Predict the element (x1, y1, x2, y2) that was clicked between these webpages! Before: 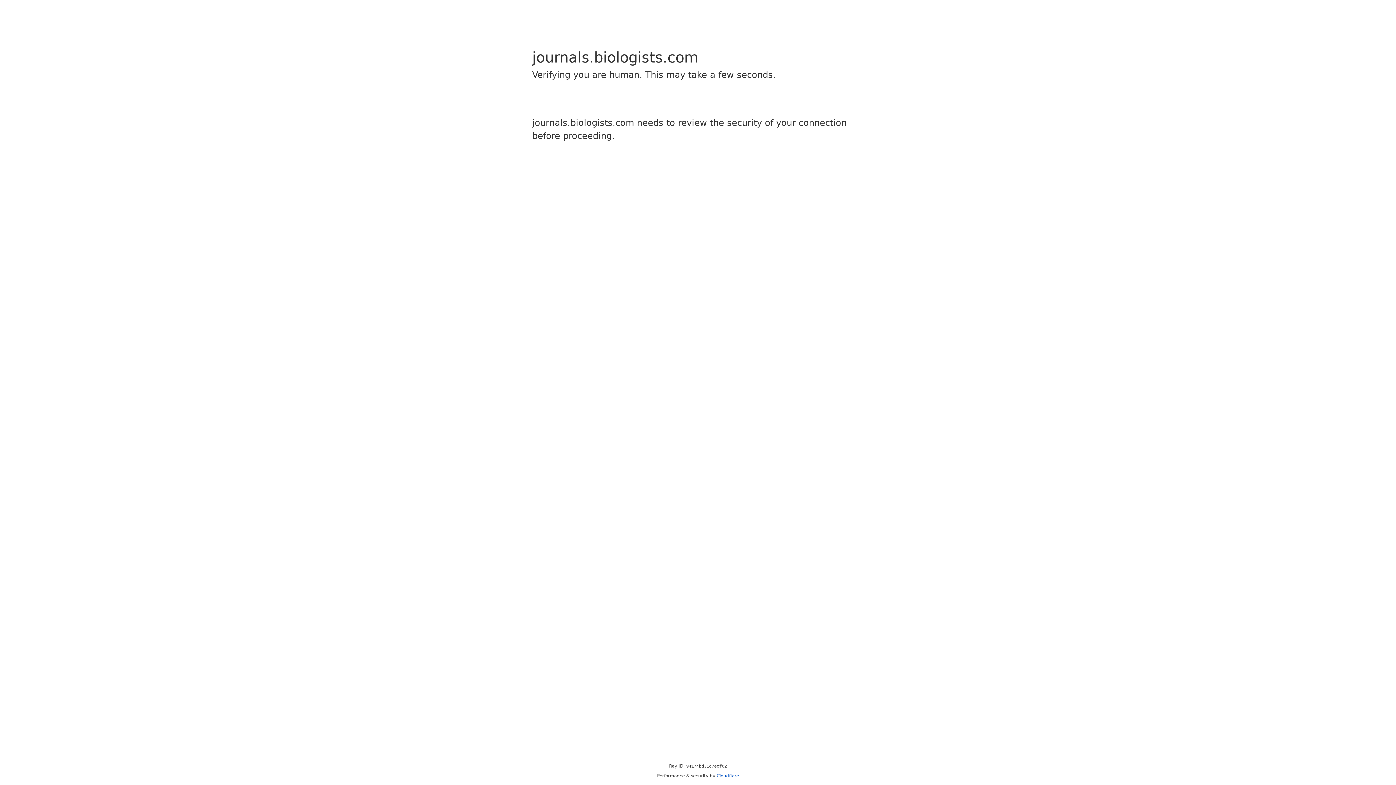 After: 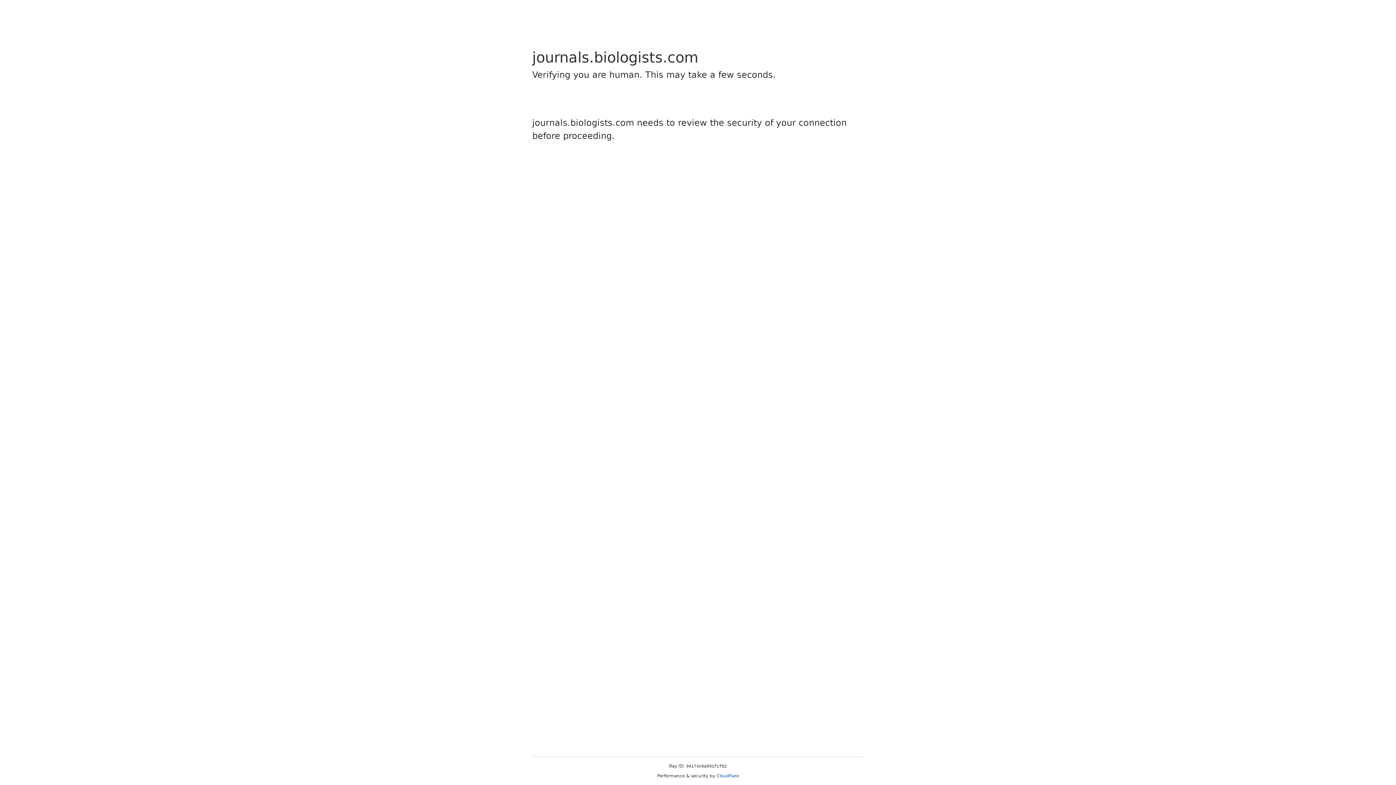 Action: bbox: (716, 773, 739, 778) label: Cloudflare